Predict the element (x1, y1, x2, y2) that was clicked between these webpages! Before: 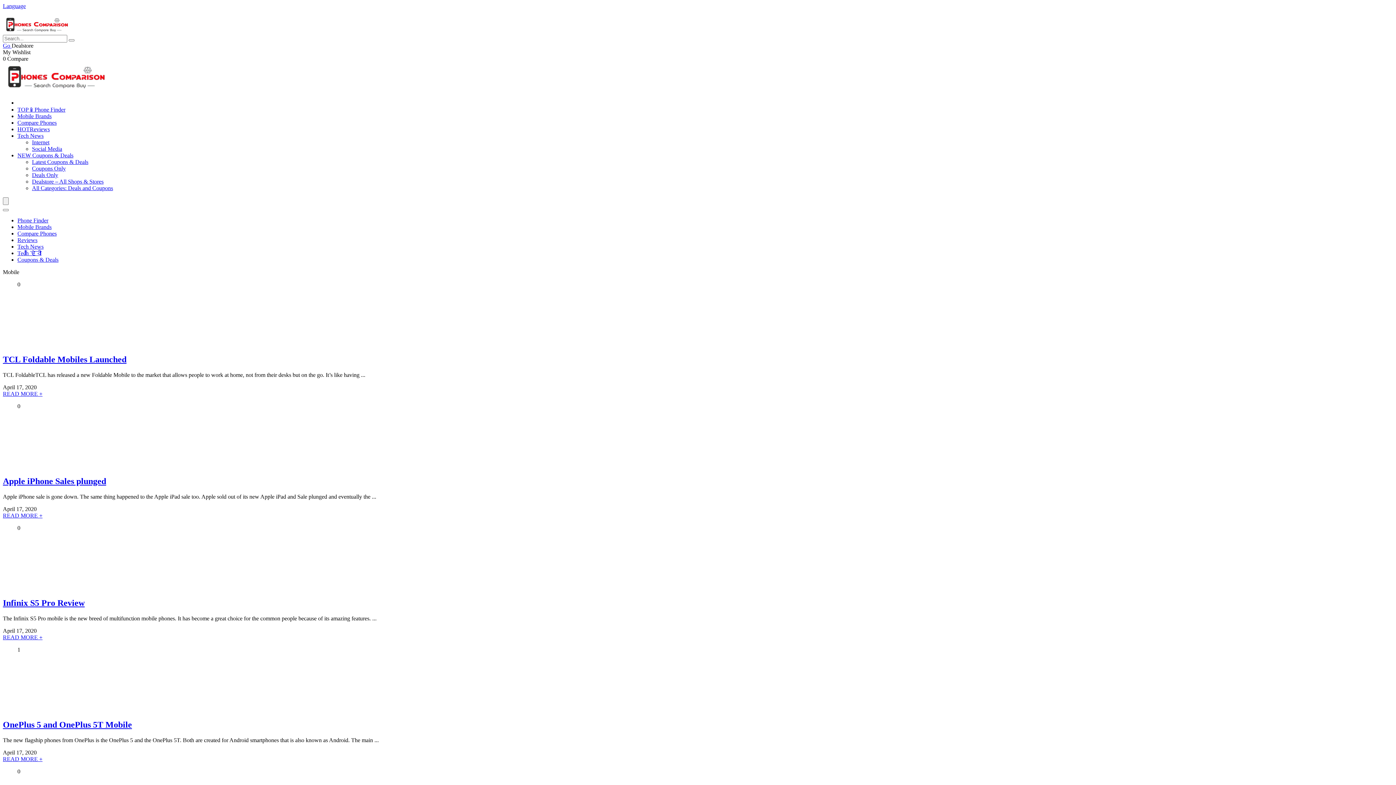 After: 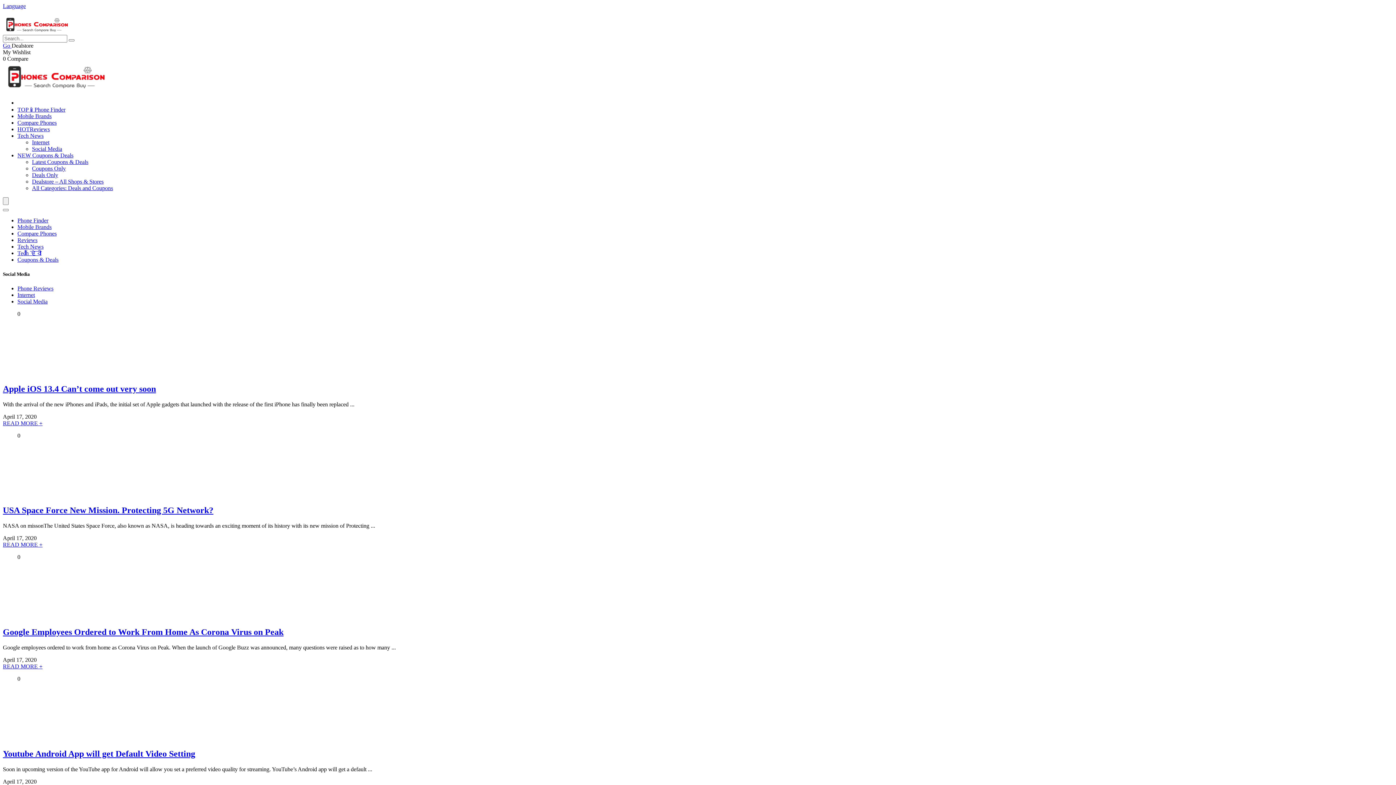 Action: bbox: (32, 145, 62, 152) label: Social Media